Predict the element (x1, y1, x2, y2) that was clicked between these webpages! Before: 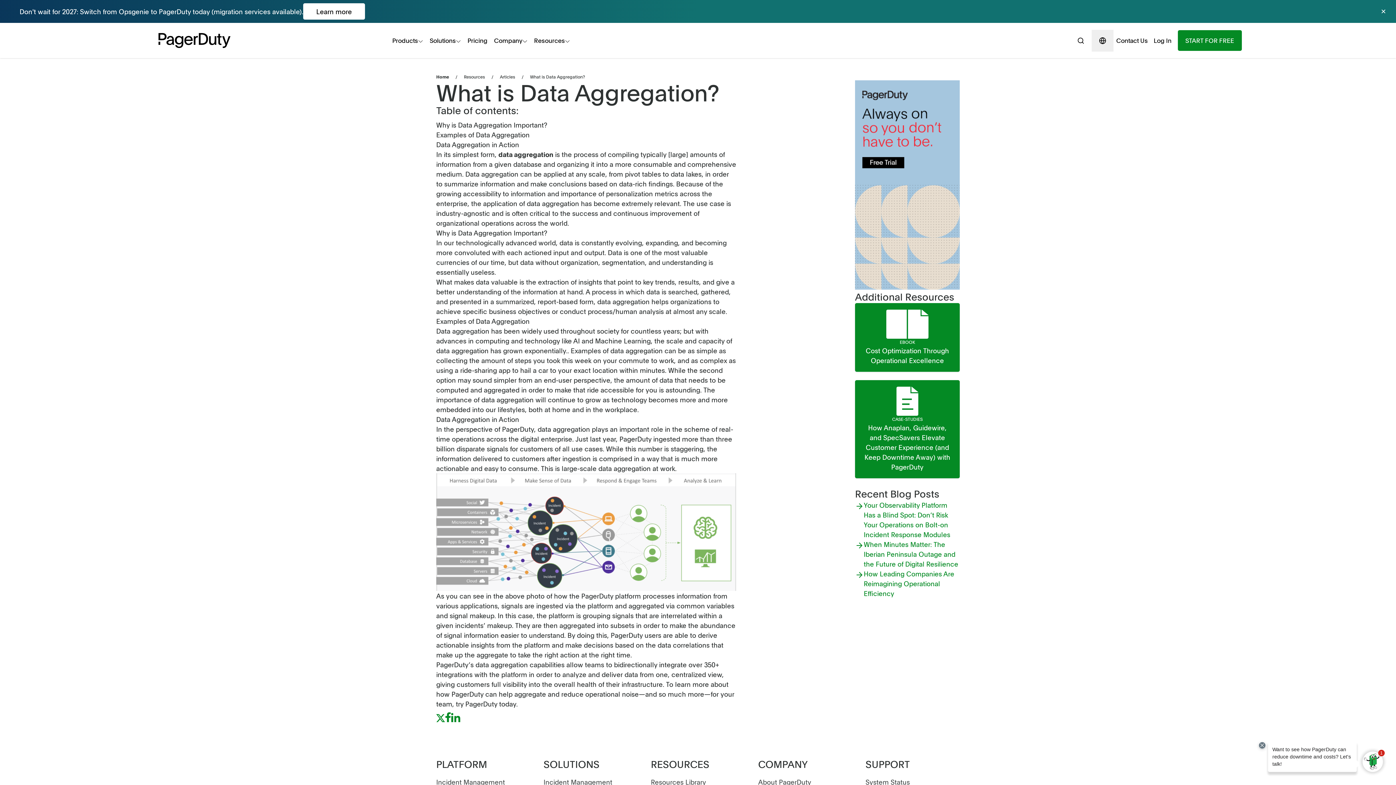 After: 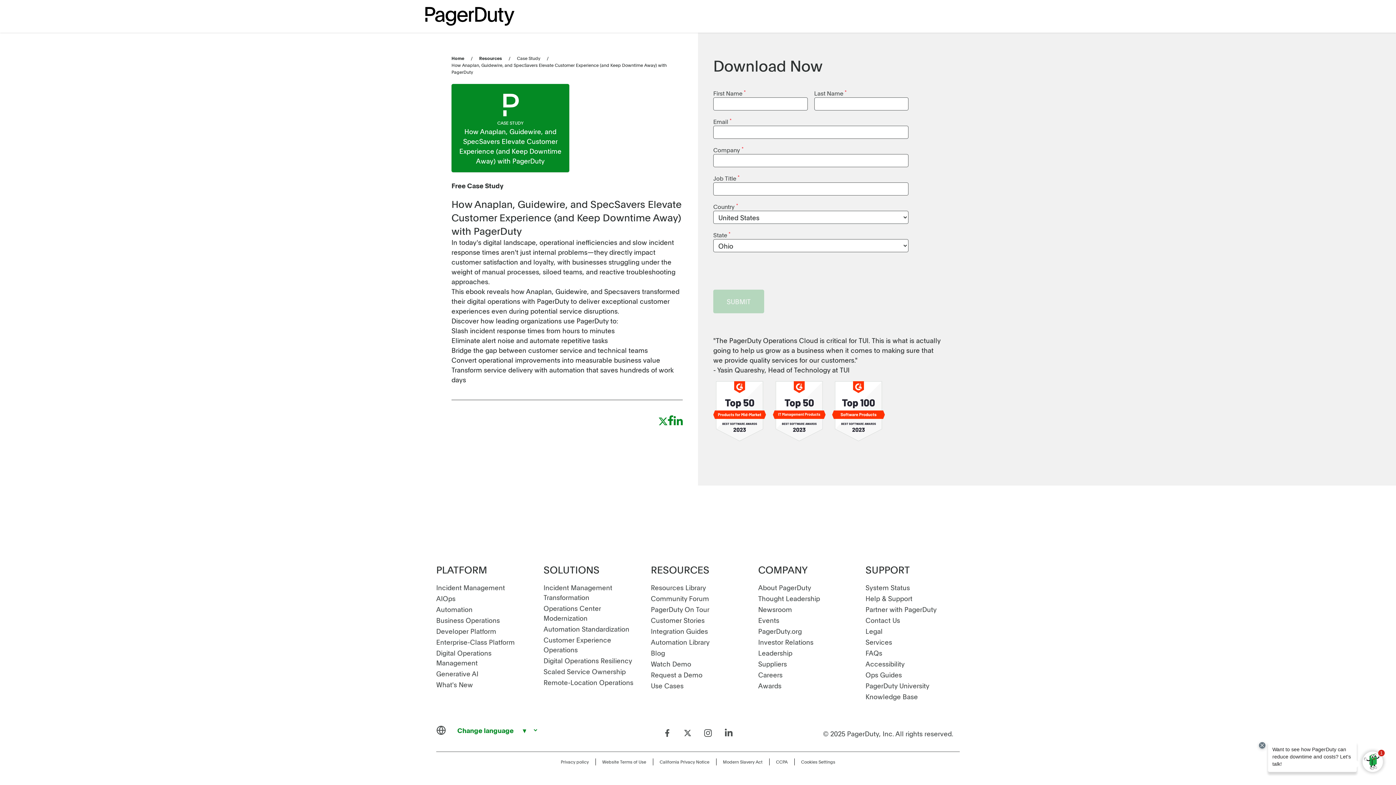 Action: bbox: (855, 380, 960, 486) label: CASE-STUDIES
How Anaplan, Guidewire, and SpecSavers Elevate Customer Experience (and Keep Downtime Away) with PagerDuty